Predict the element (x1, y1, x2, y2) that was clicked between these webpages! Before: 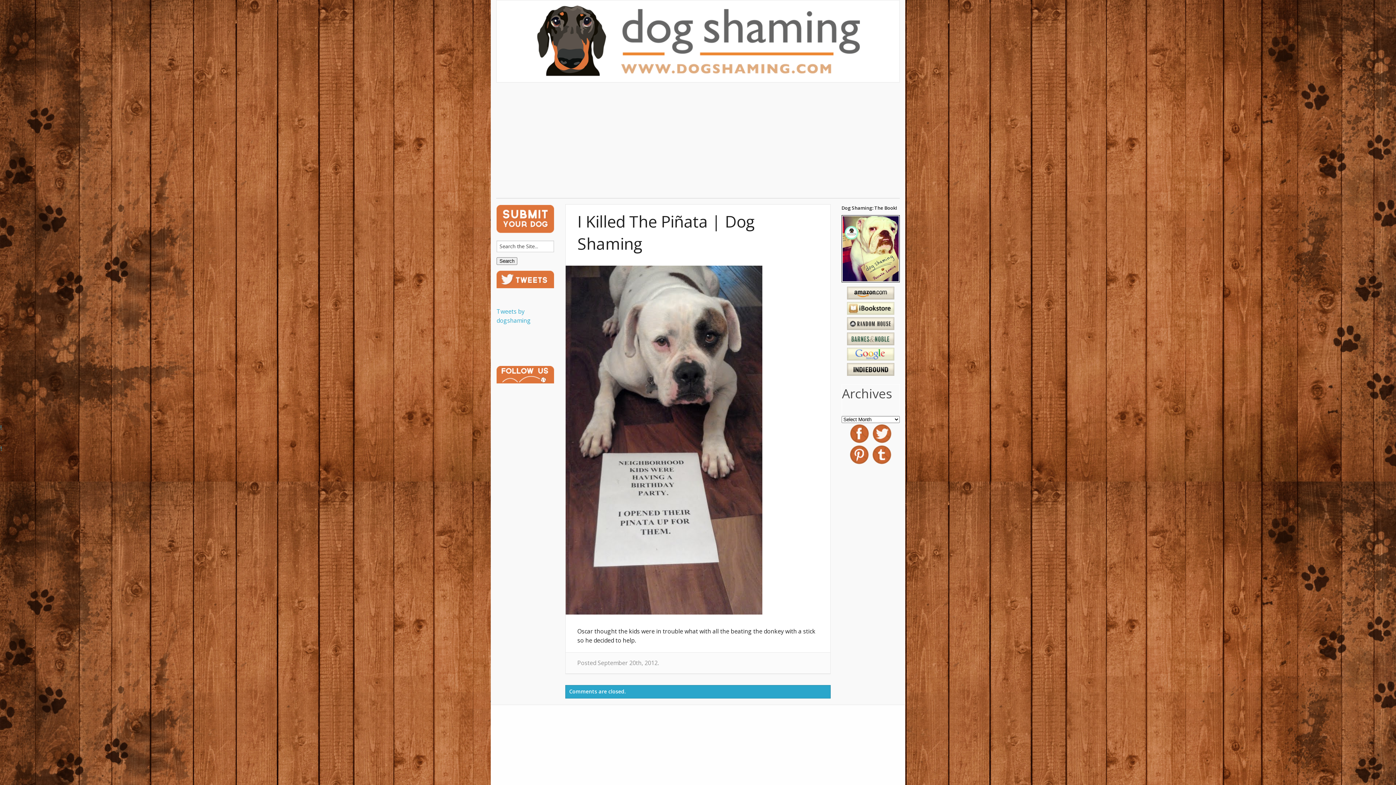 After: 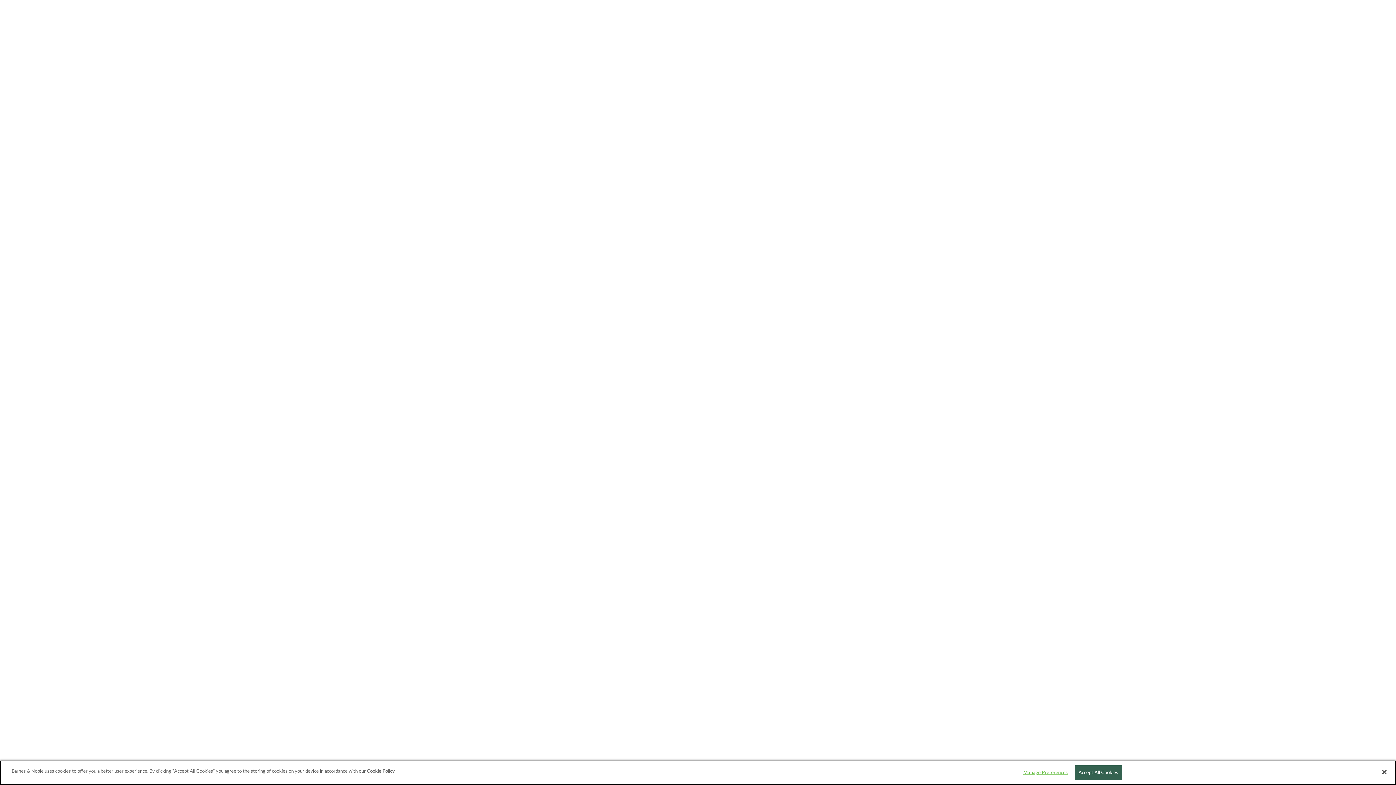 Action: bbox: (847, 339, 894, 347)